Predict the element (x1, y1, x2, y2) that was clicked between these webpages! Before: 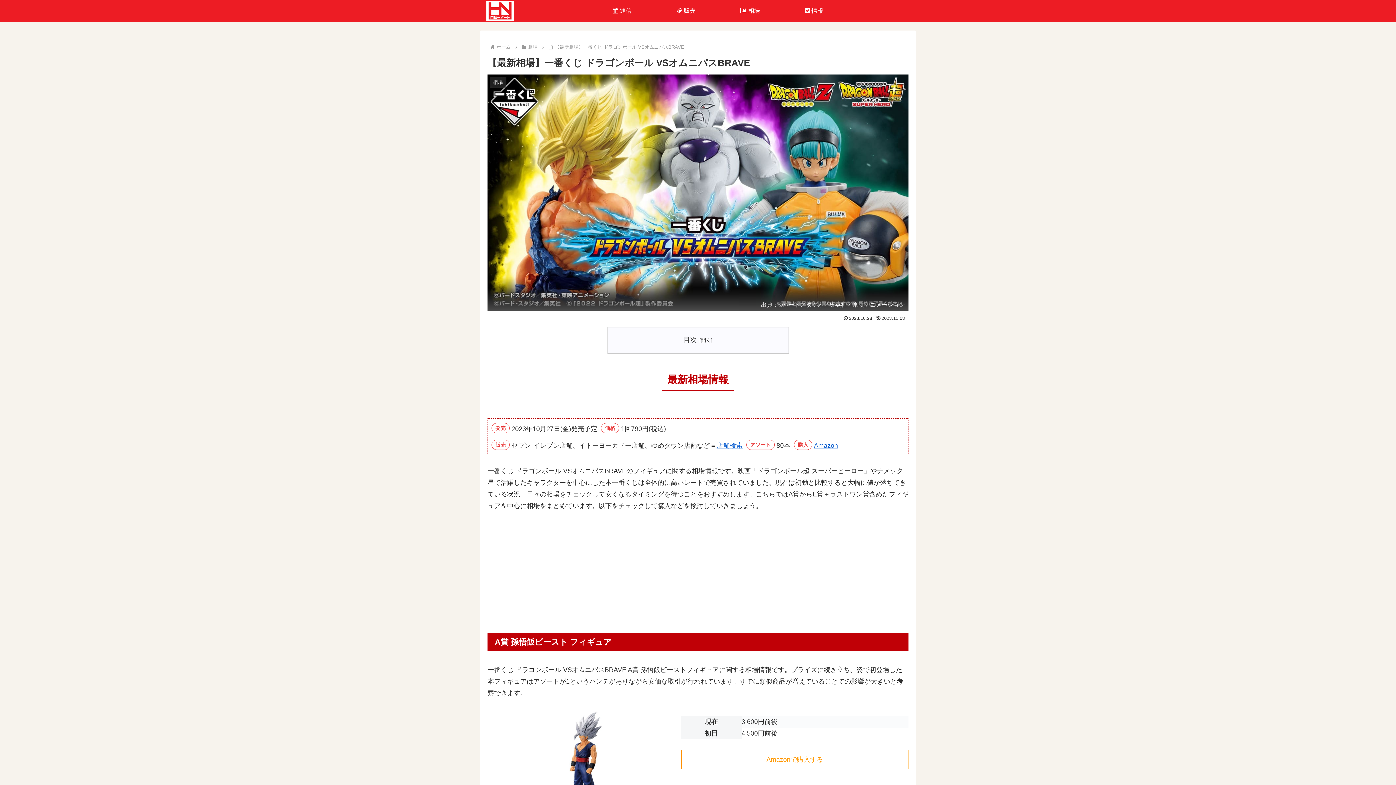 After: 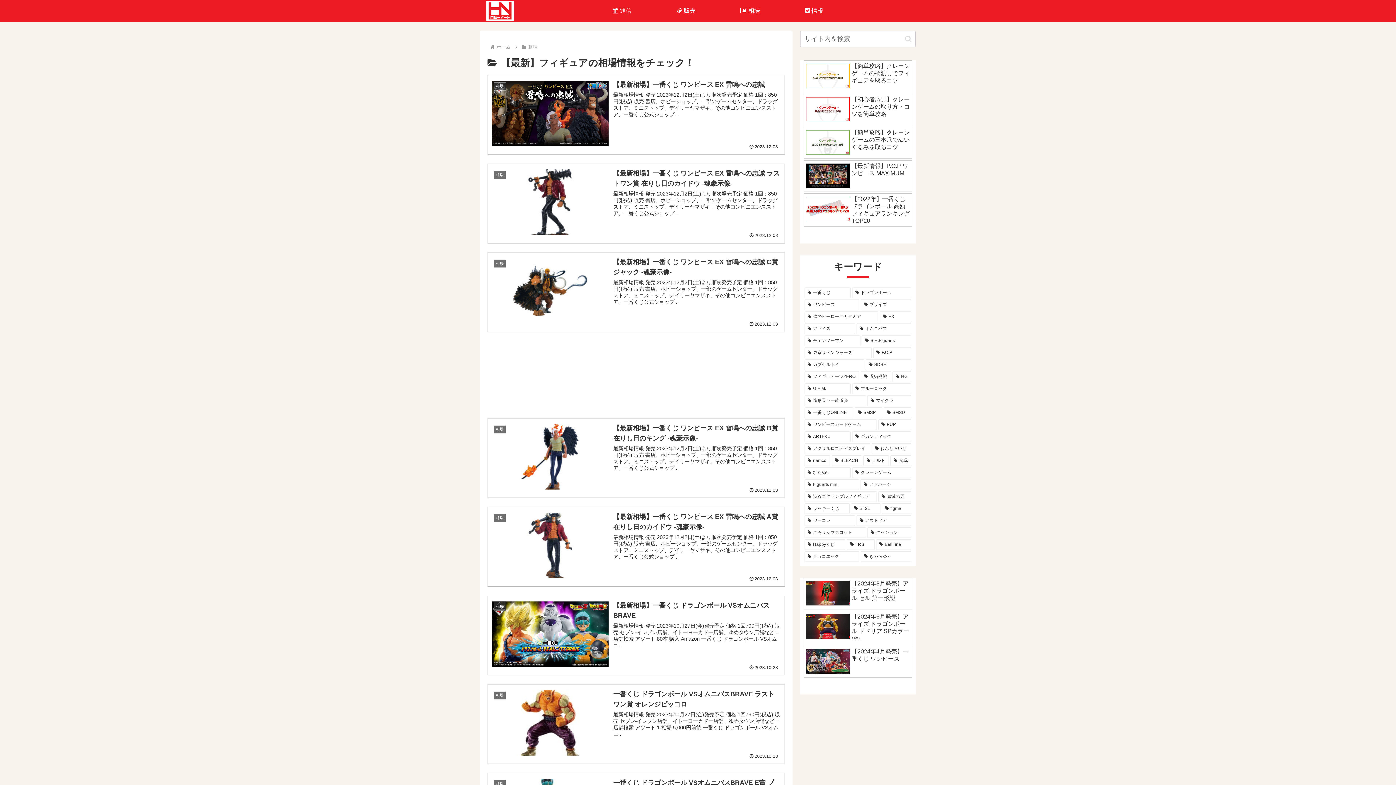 Action: label: 相場 bbox: (527, 44, 538, 49)